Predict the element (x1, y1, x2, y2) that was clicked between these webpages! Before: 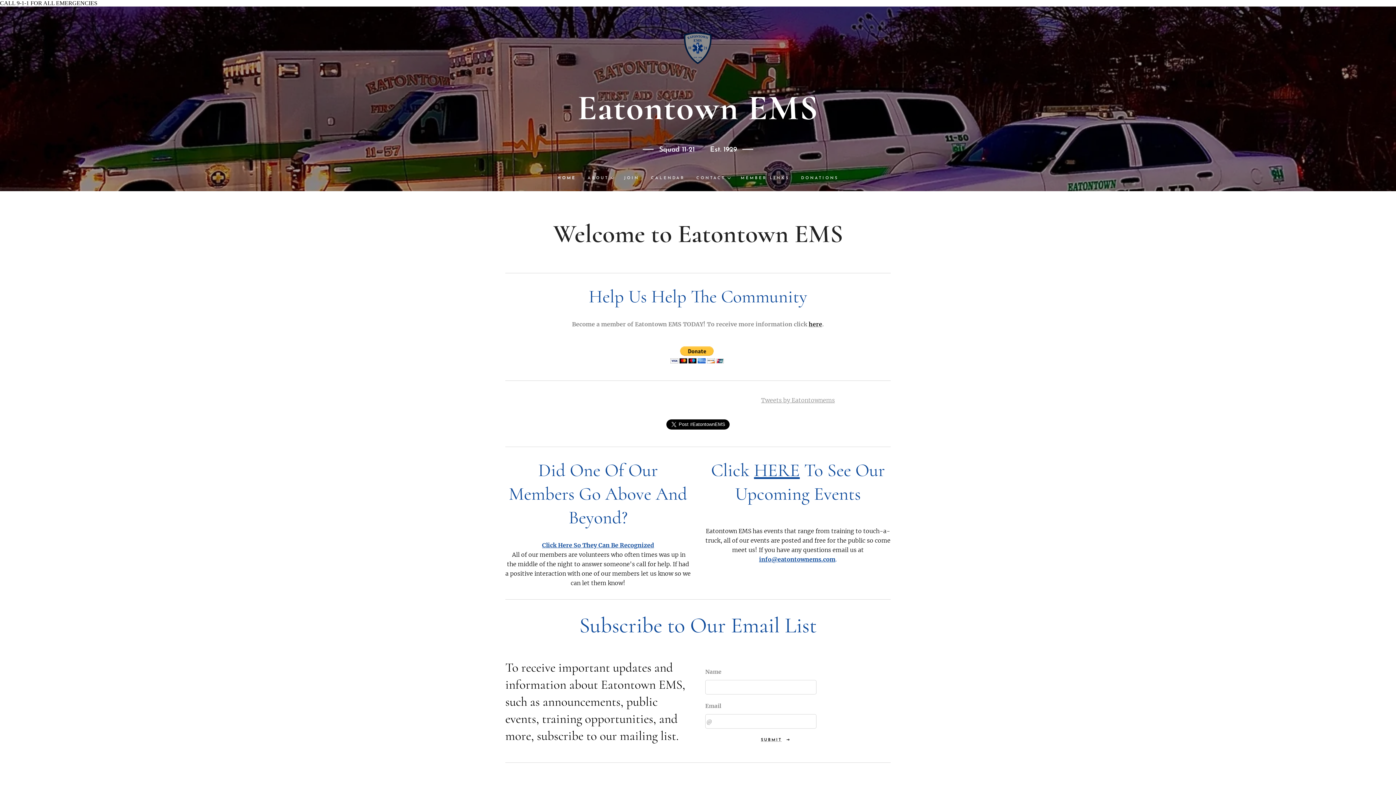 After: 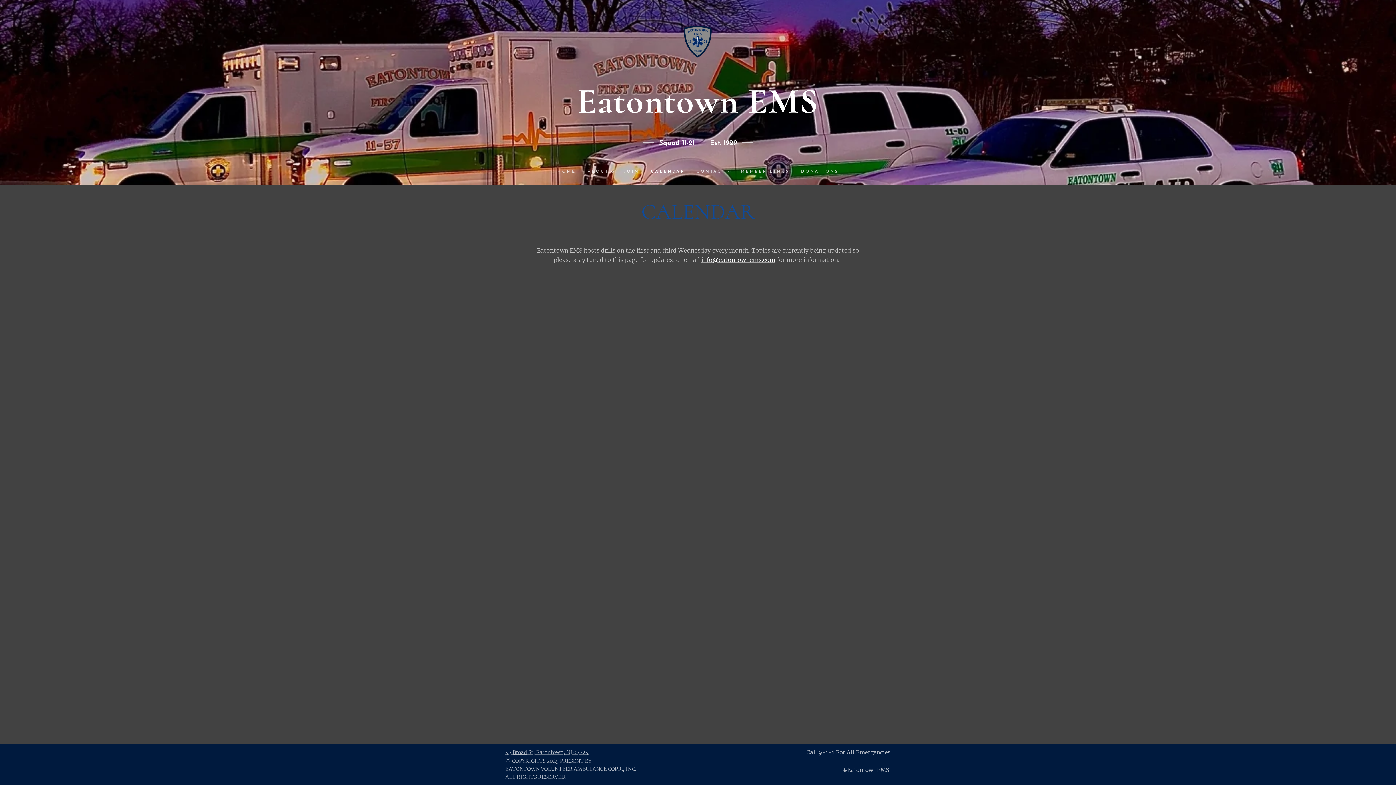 Action: label: HERE bbox: (754, 459, 800, 481)